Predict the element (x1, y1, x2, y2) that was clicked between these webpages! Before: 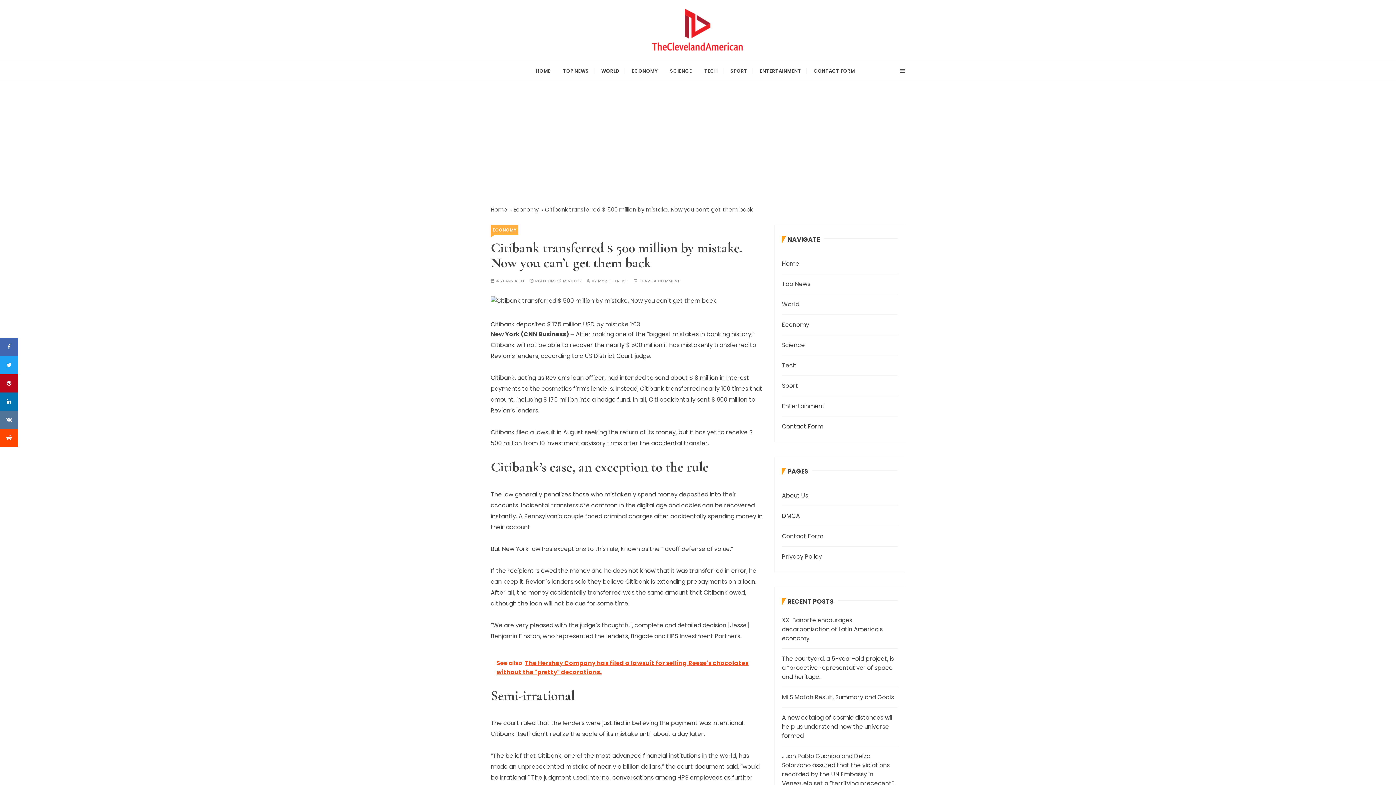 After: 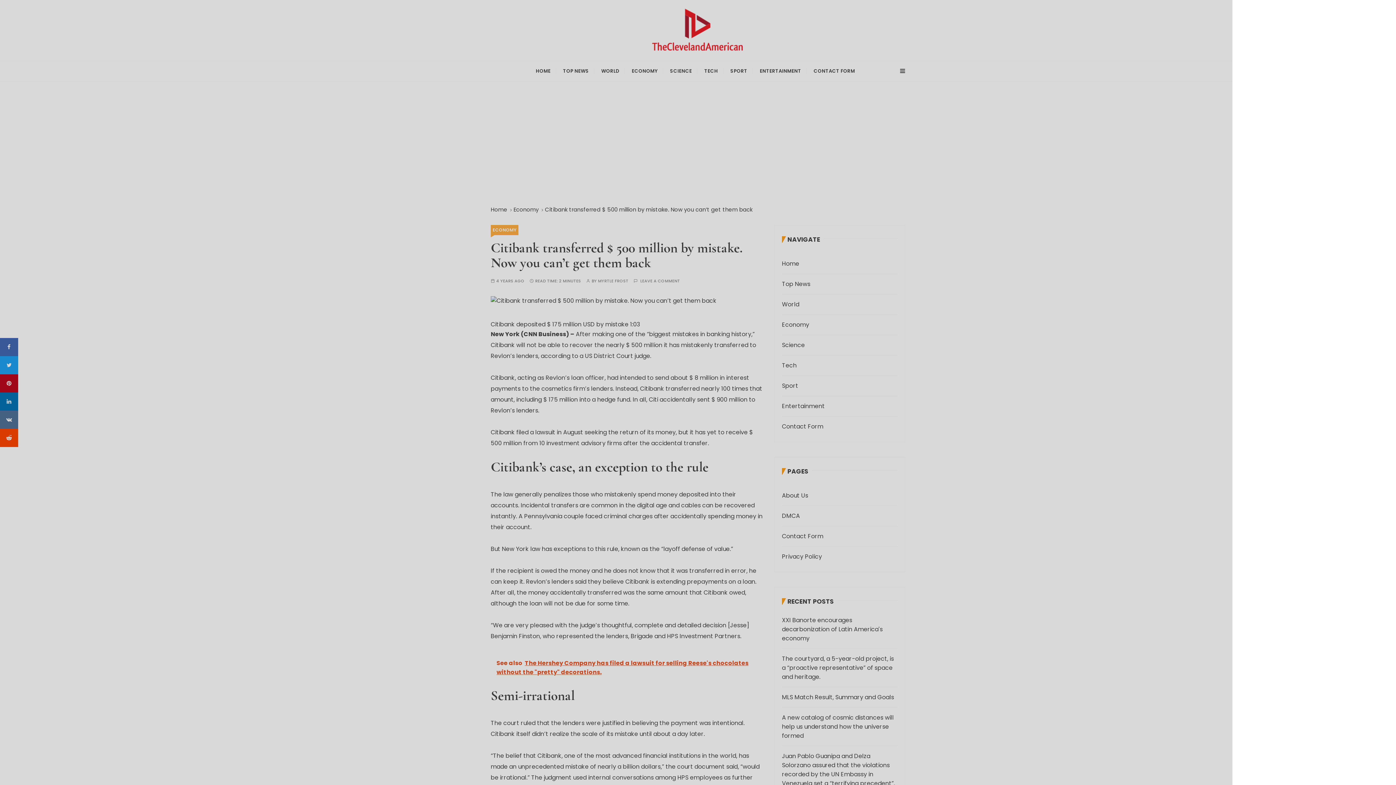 Action: bbox: (900, 63, 905, 78)